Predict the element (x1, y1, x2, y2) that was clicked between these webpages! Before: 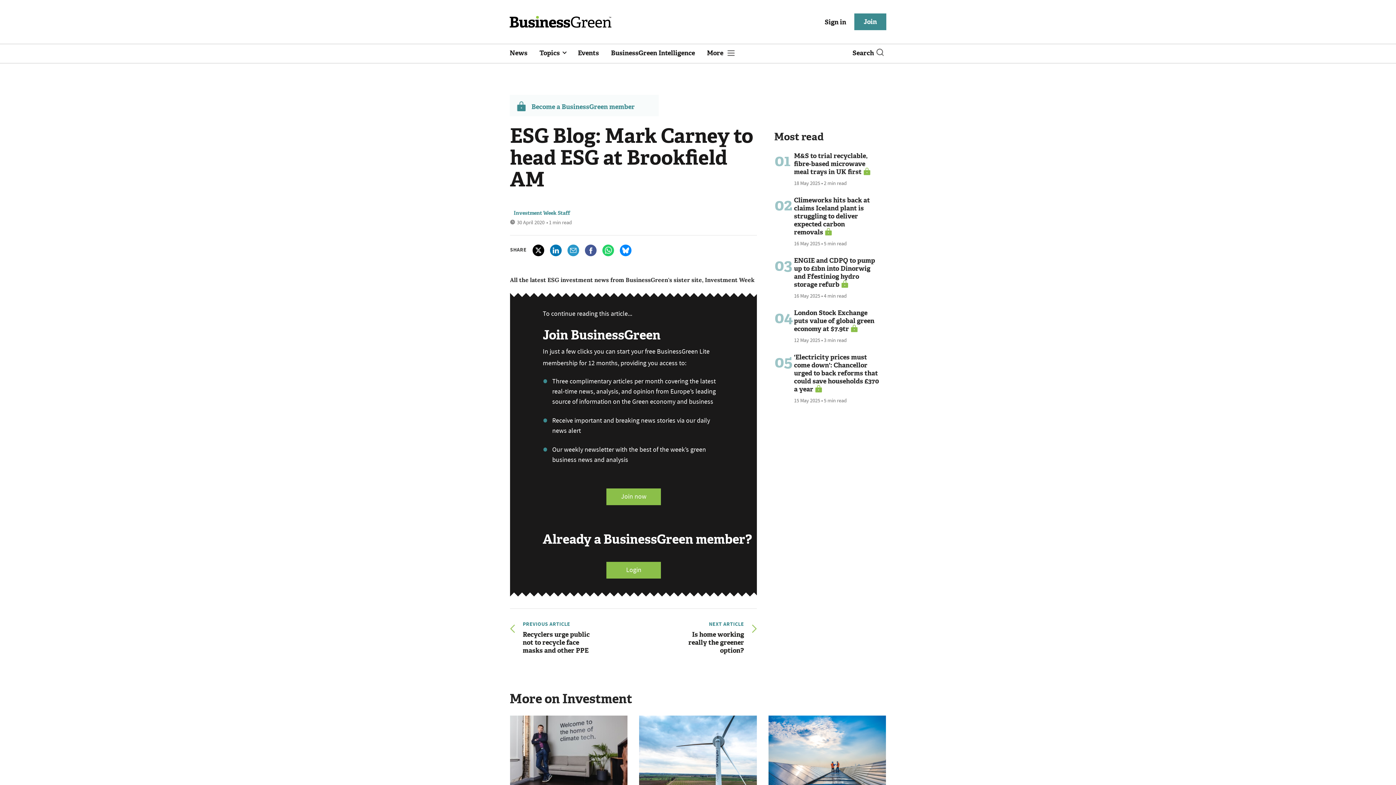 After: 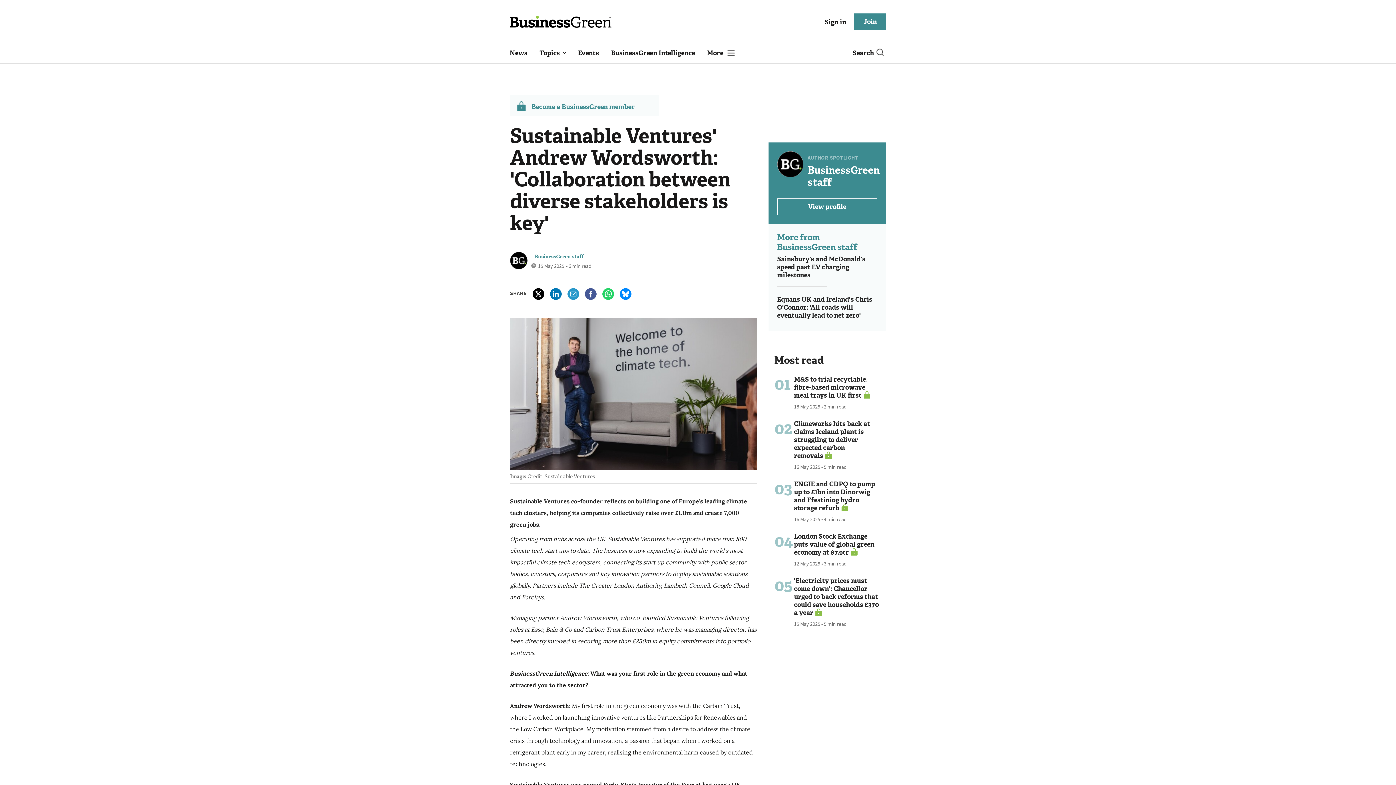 Action: bbox: (510, 750, 627, 754)